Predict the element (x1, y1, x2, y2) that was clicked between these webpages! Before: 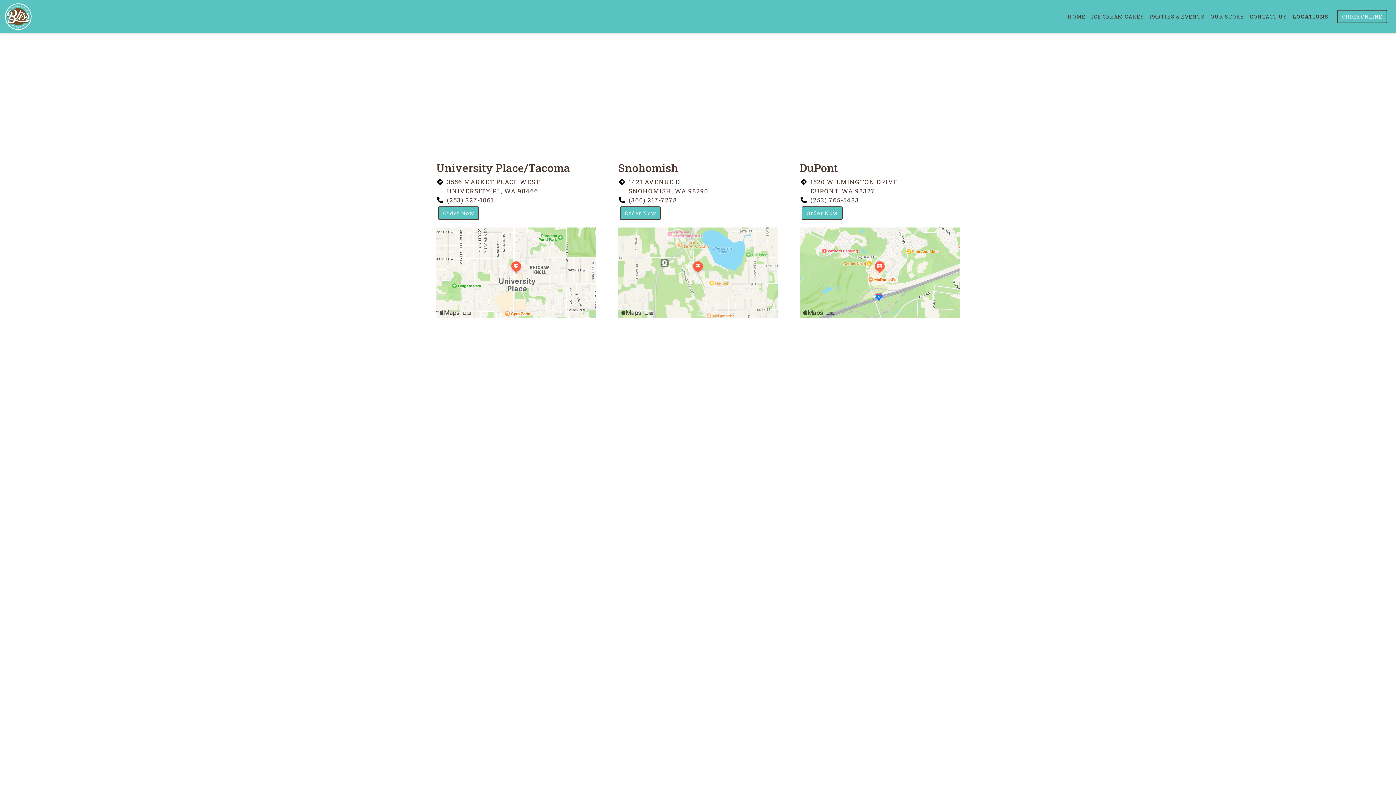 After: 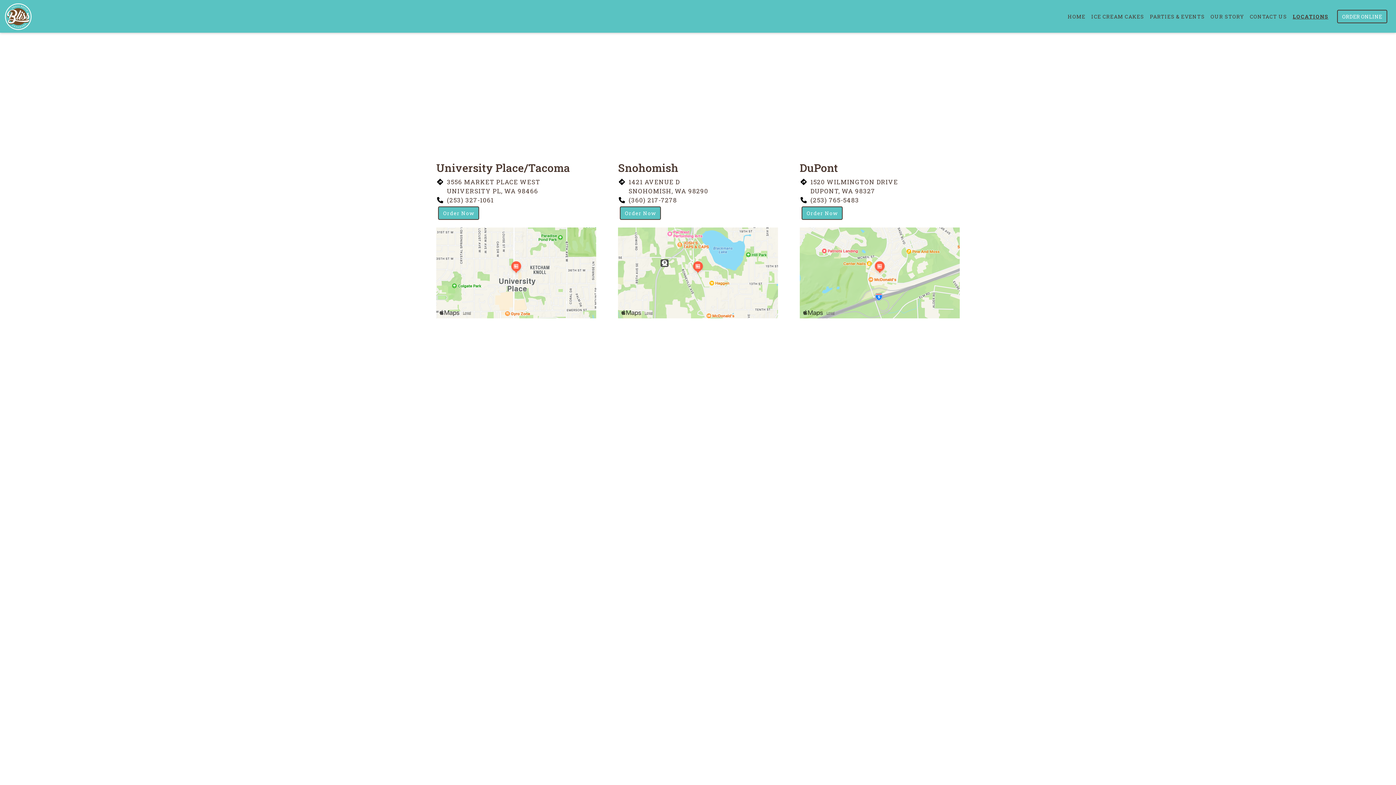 Action: label: LOCATIONS bbox: (1290, 9, 1331, 23)